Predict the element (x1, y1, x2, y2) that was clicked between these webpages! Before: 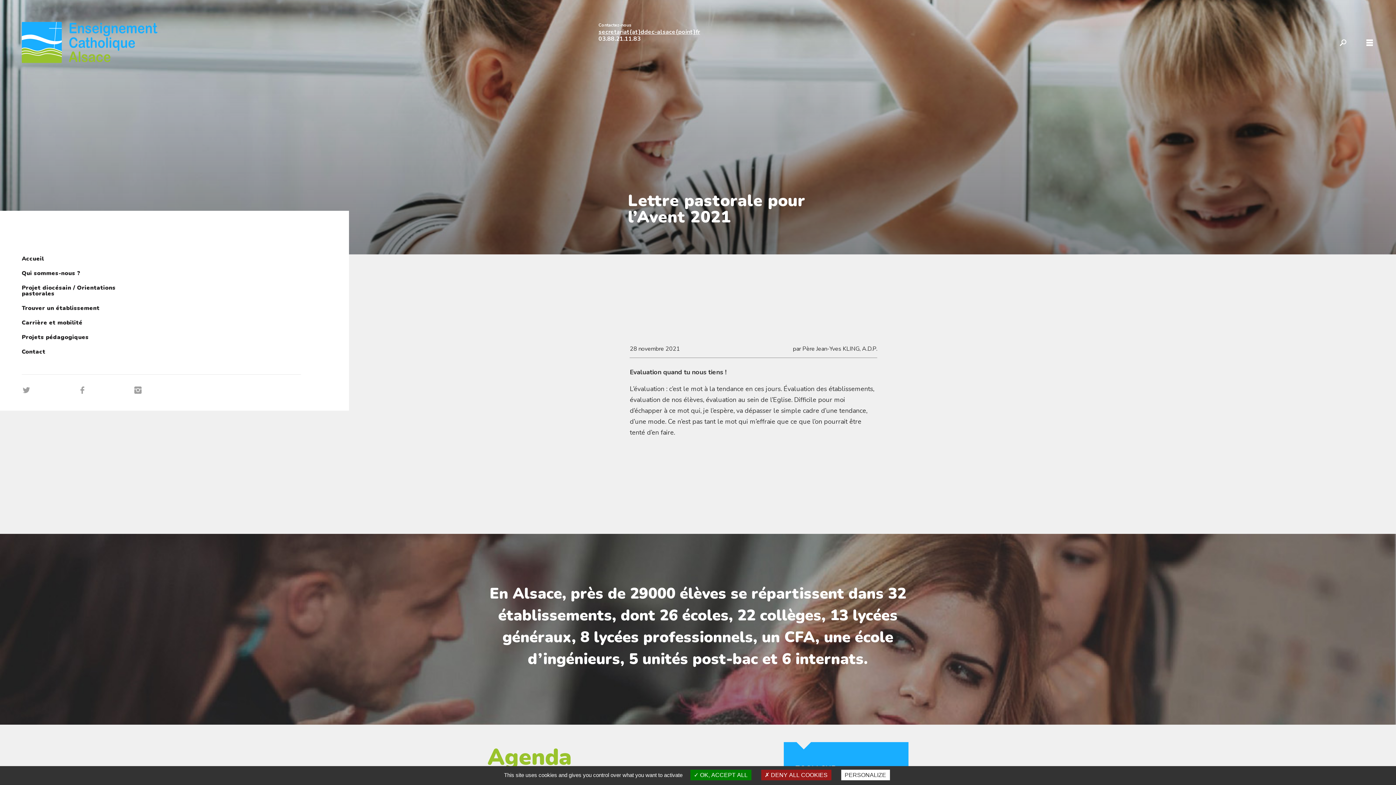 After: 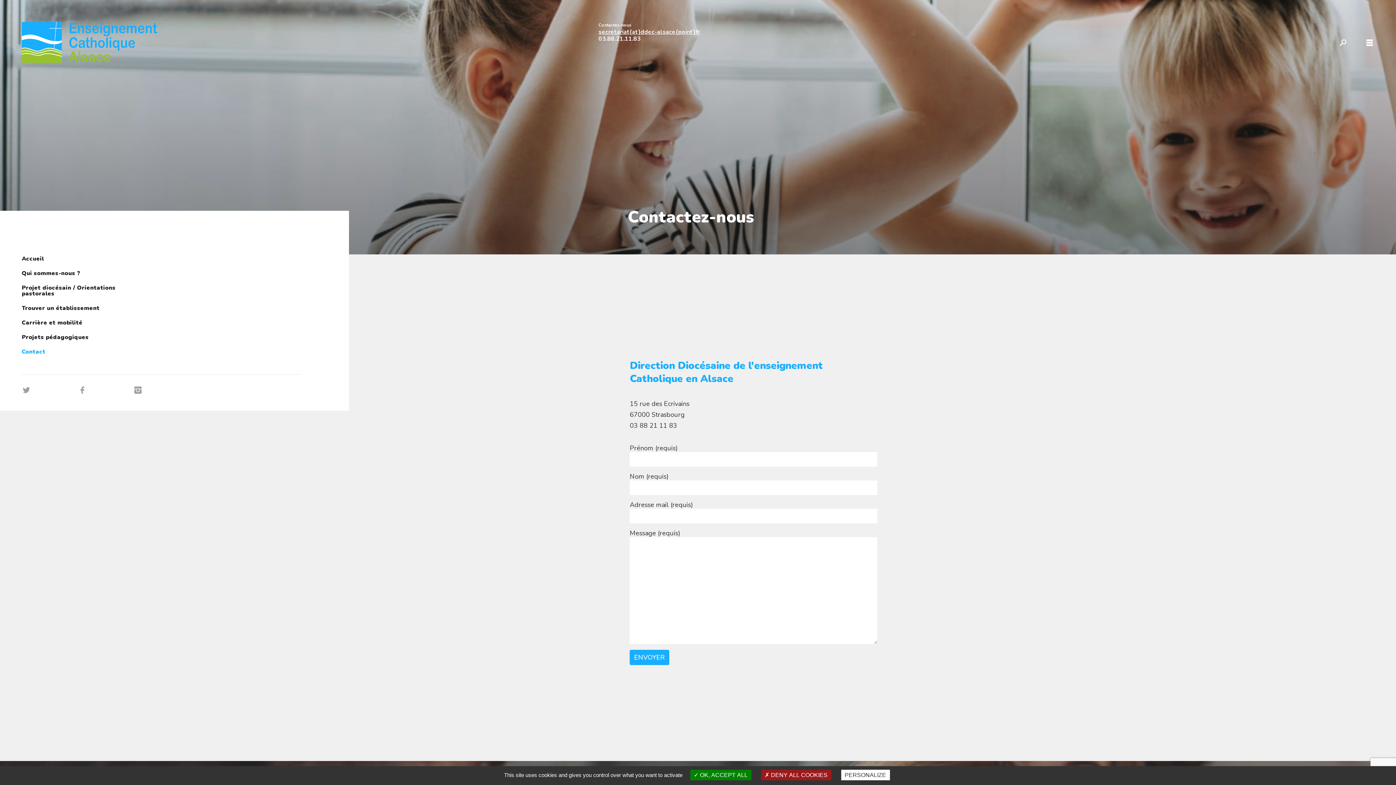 Action: label: Contact bbox: (21, 349, 138, 354)